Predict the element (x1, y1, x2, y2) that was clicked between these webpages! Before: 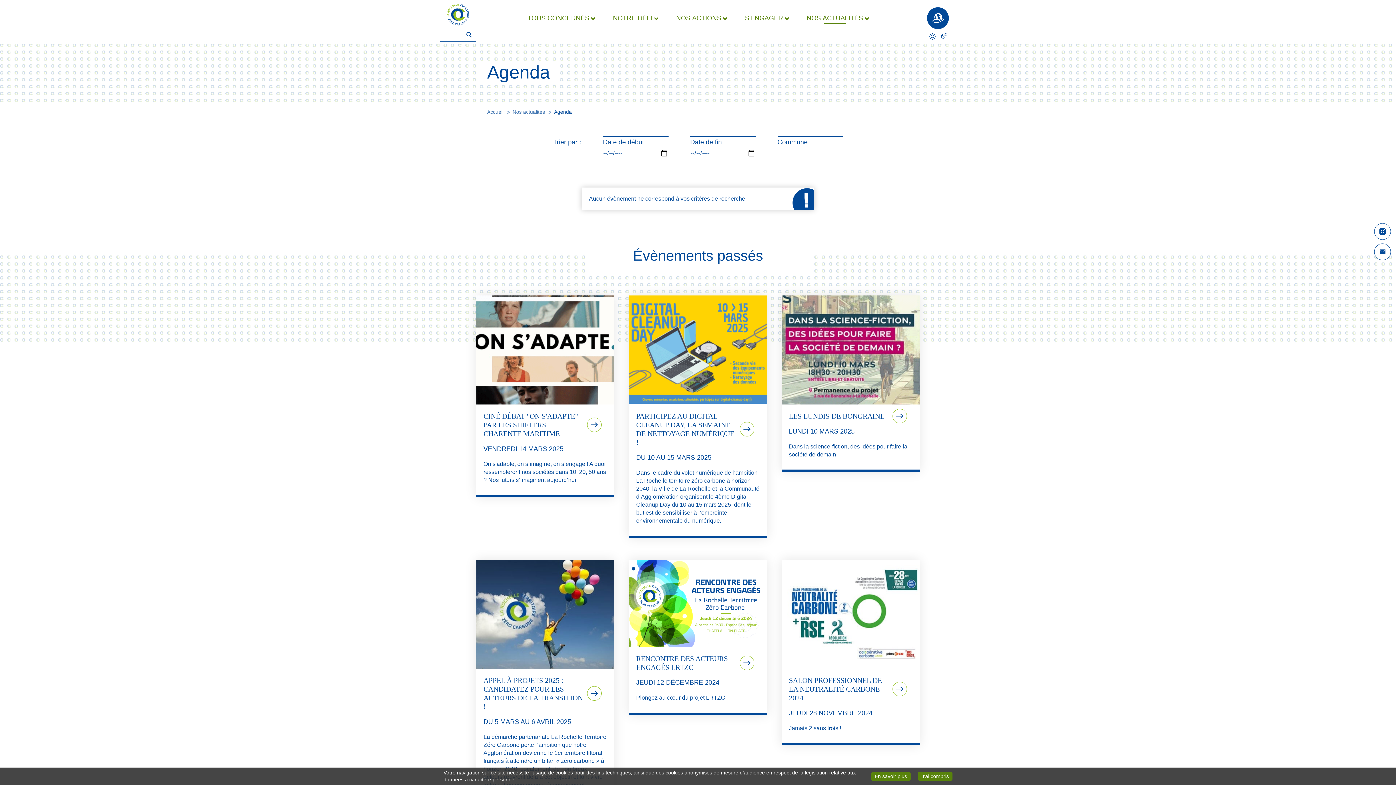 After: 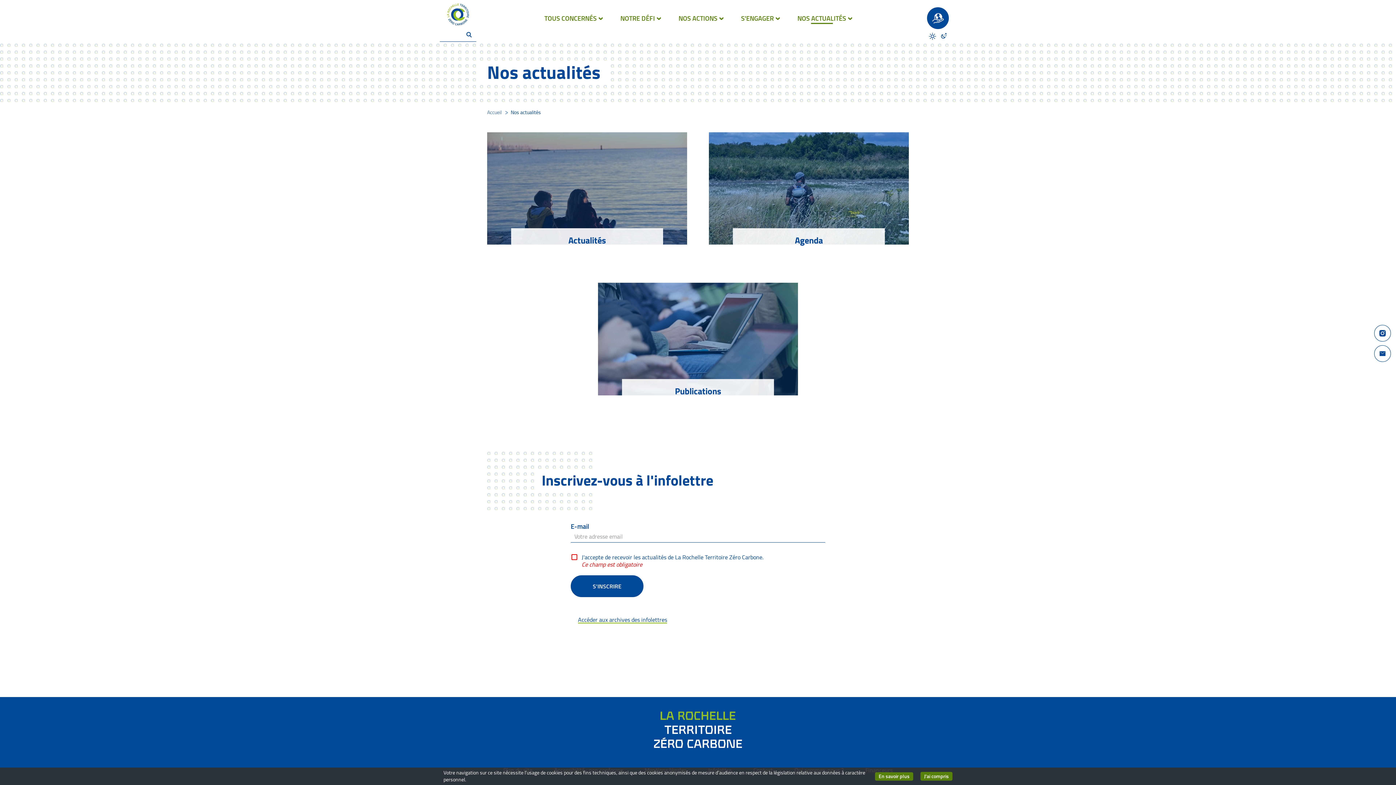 Action: label: Nos actualités bbox: (512, 109, 545, 114)